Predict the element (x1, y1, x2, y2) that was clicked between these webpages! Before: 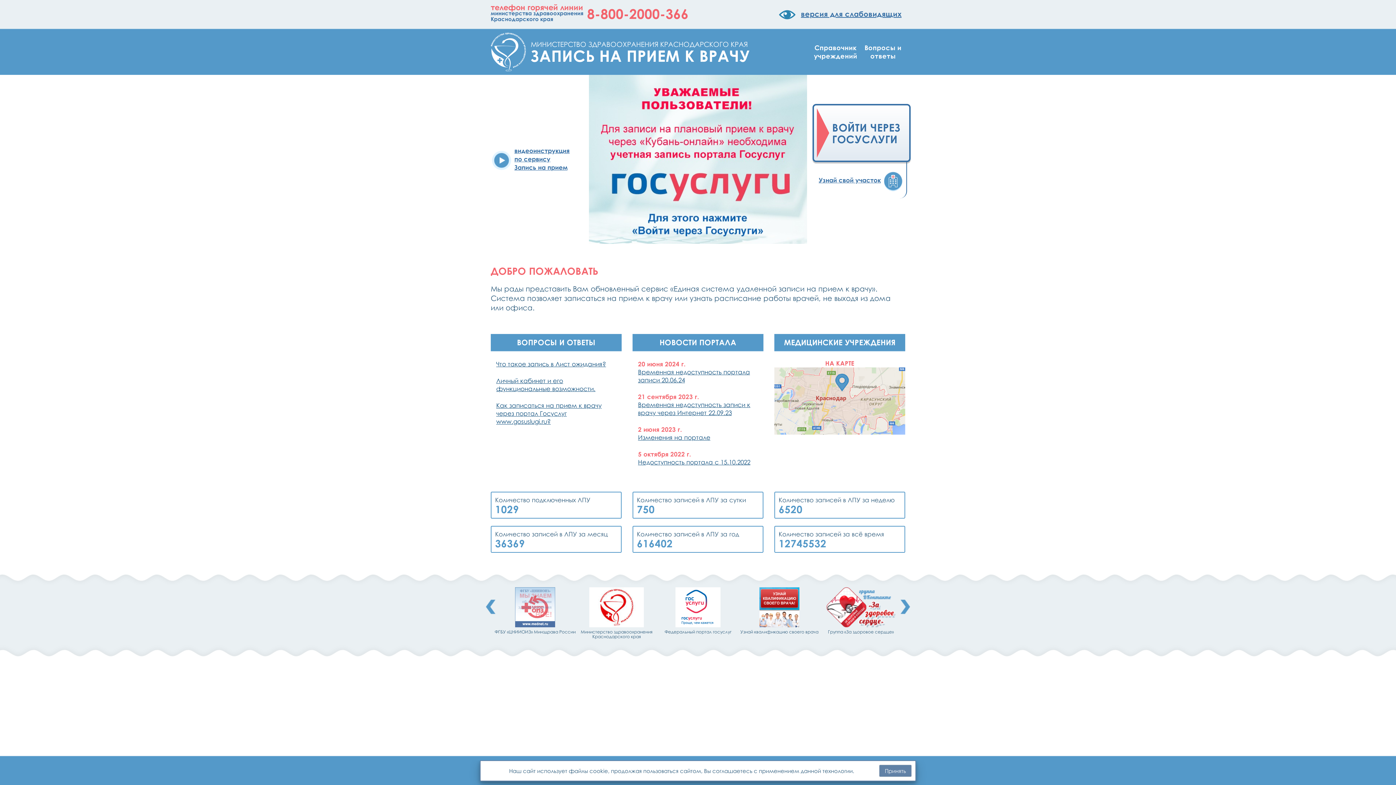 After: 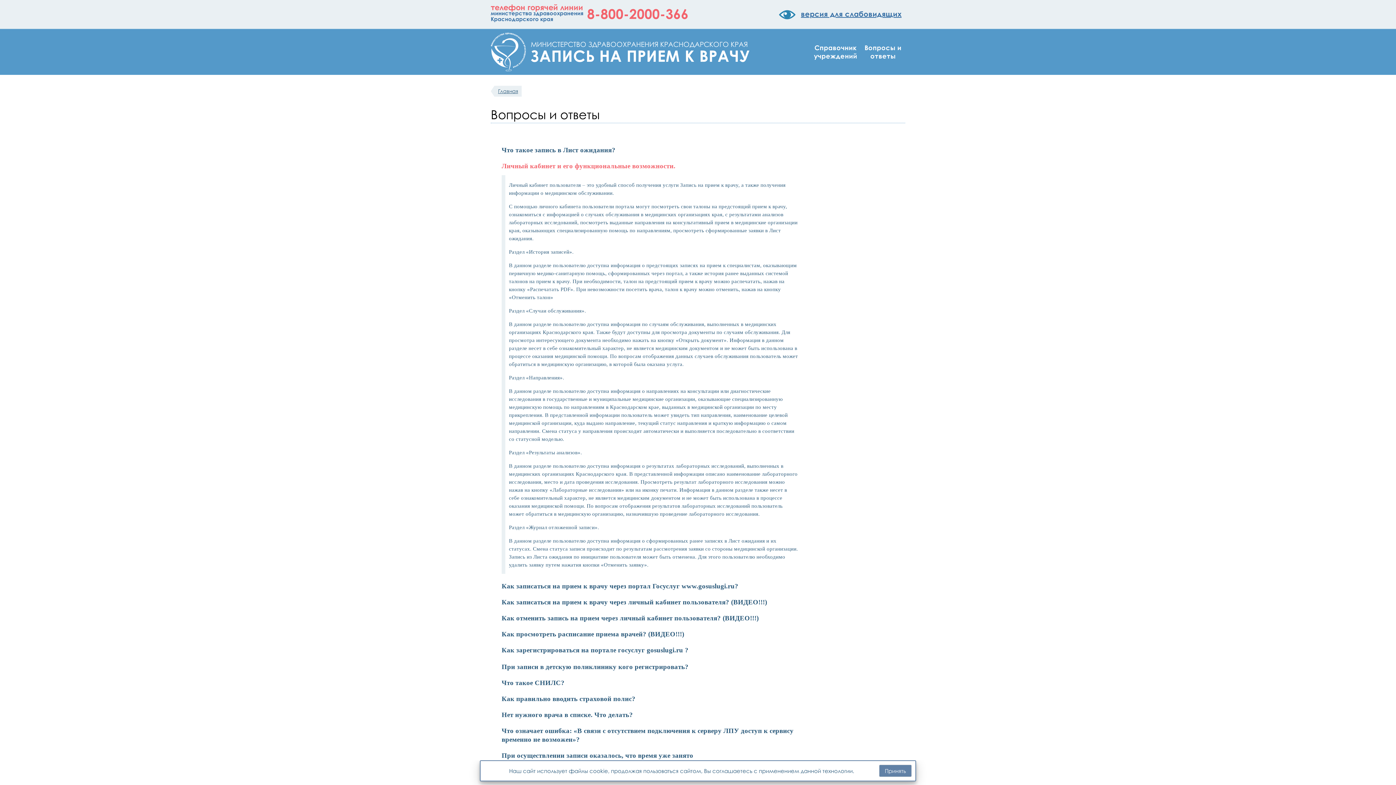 Action: bbox: (496, 377, 595, 392) label: Личный кабинет и его функциональные возможности.